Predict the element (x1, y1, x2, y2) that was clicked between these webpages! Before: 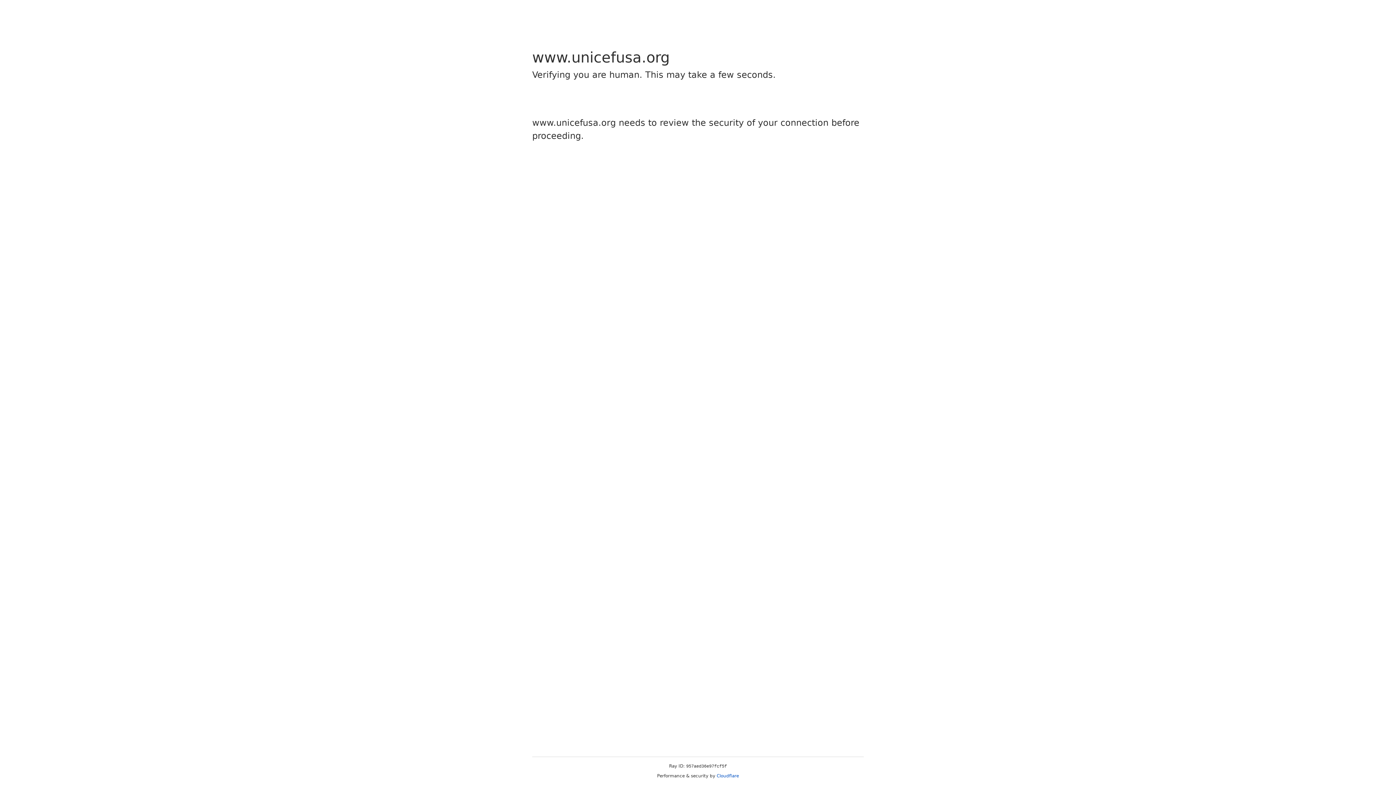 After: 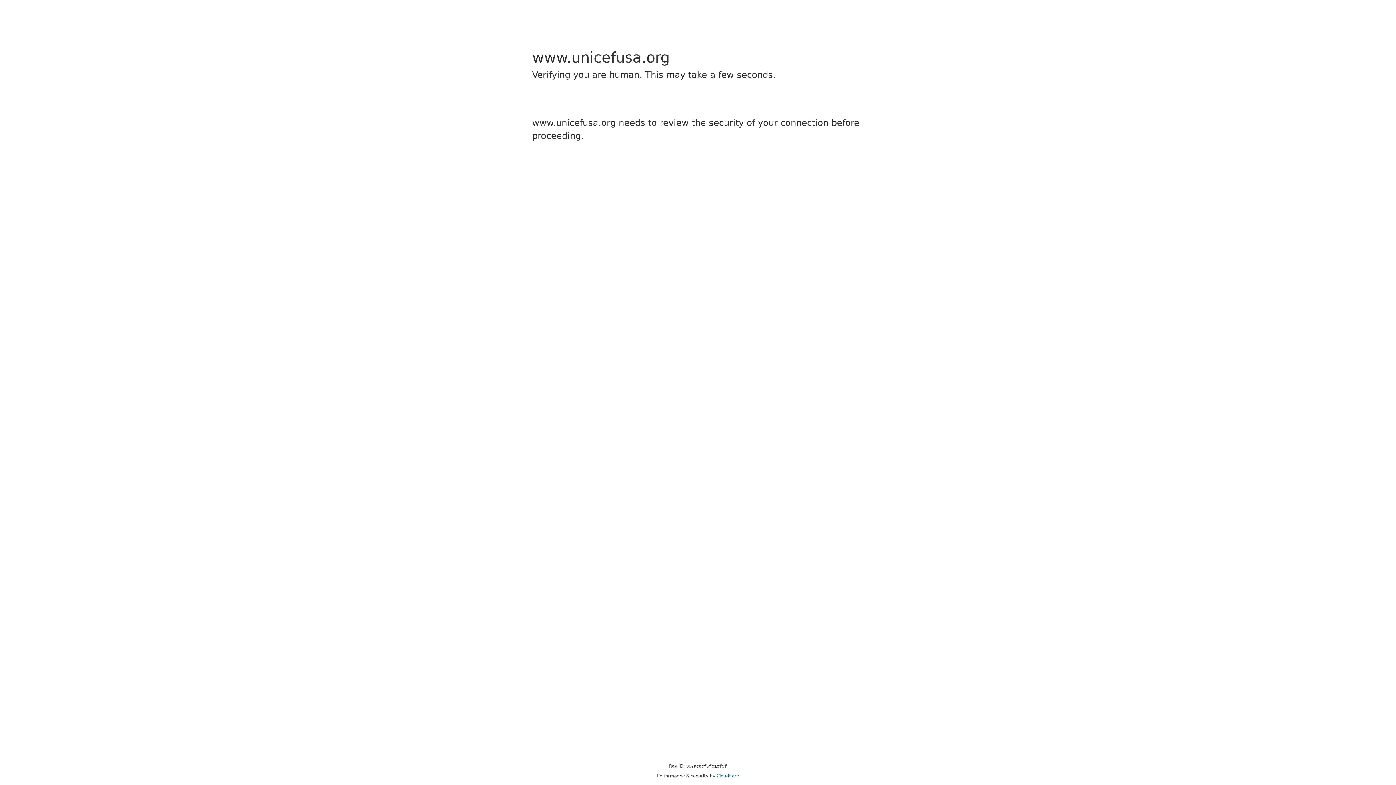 Action: bbox: (716, 773, 739, 778) label: Cloudflare